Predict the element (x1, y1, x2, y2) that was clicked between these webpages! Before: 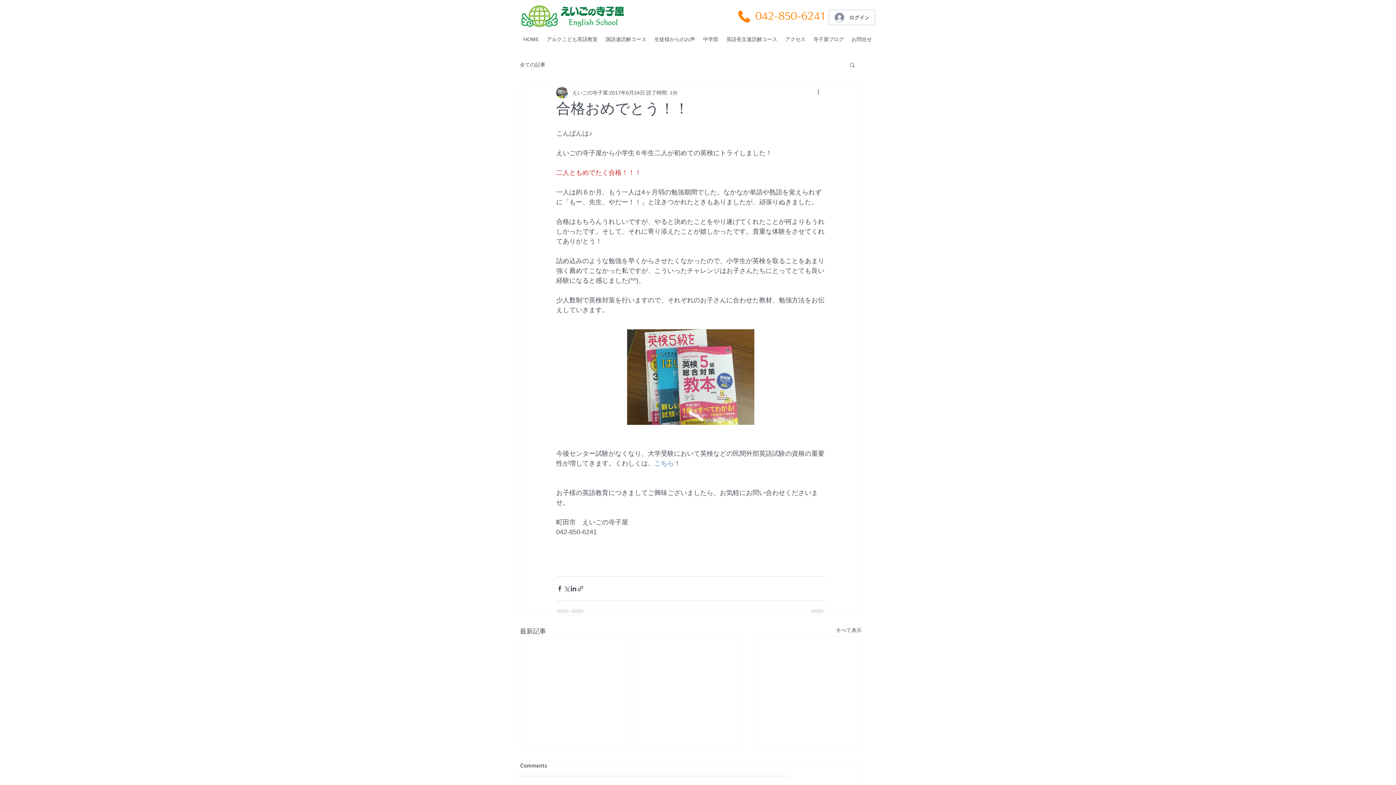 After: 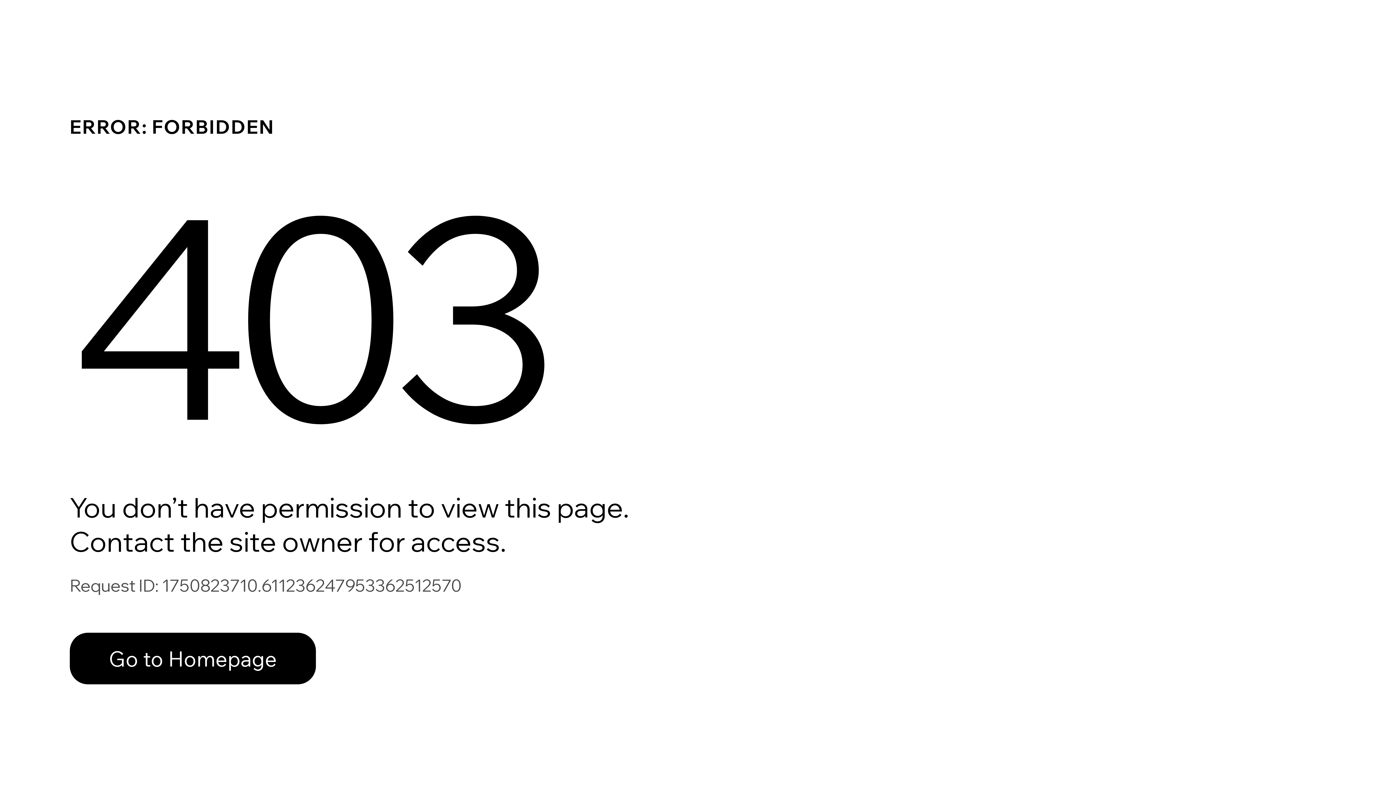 Action: bbox: (572, 88, 608, 96) label: えいごの寺子屋